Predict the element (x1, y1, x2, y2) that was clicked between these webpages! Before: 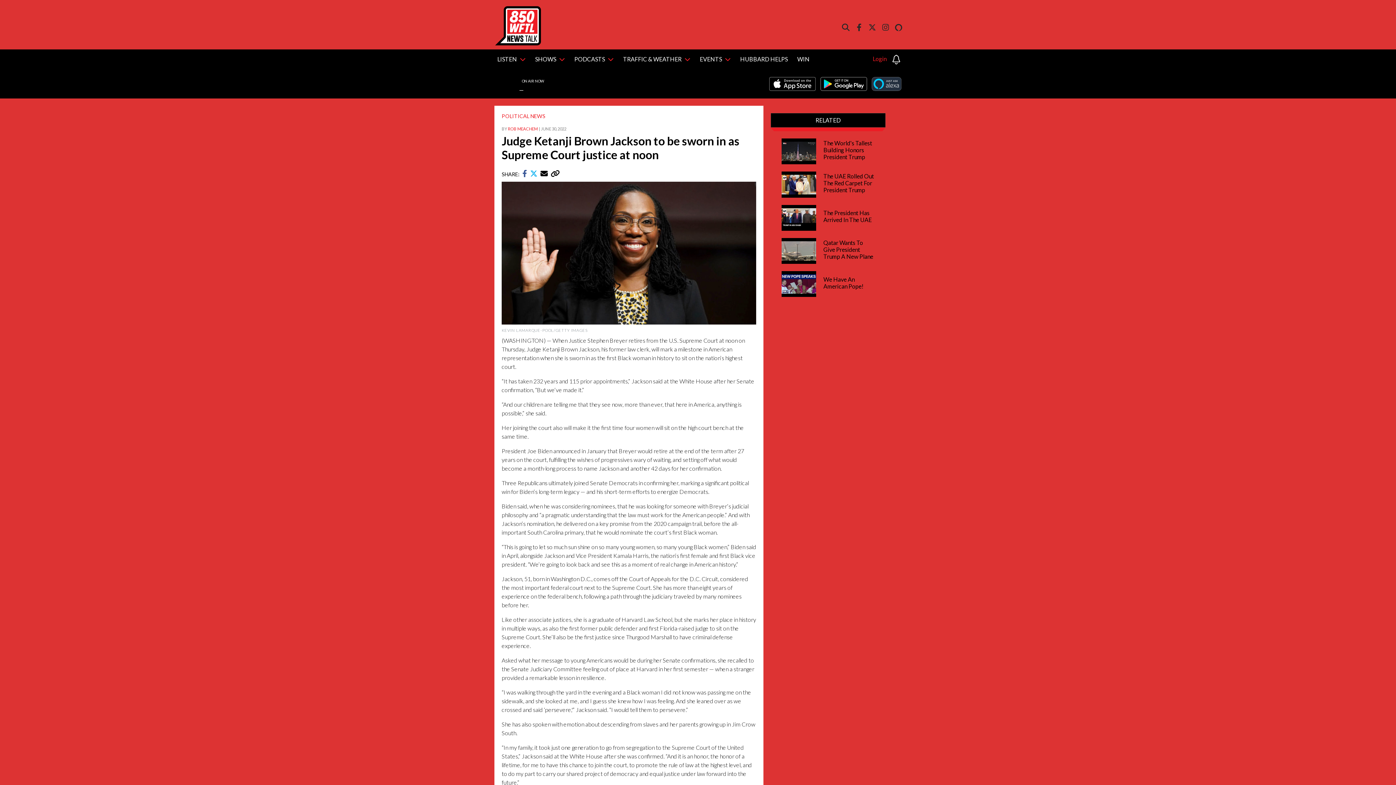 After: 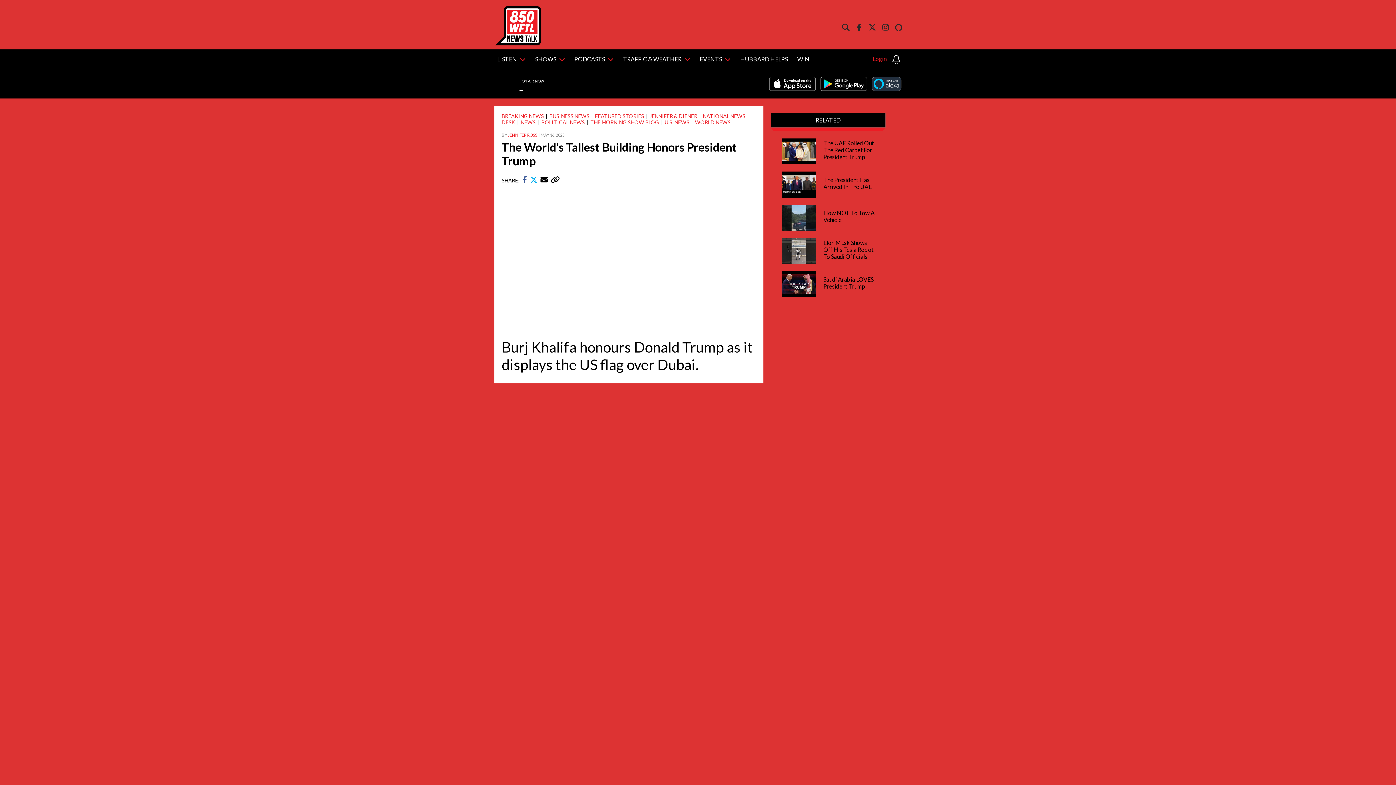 Action: bbox: (823, 139, 874, 160) label: The World's Tallest Building Honors President Trump